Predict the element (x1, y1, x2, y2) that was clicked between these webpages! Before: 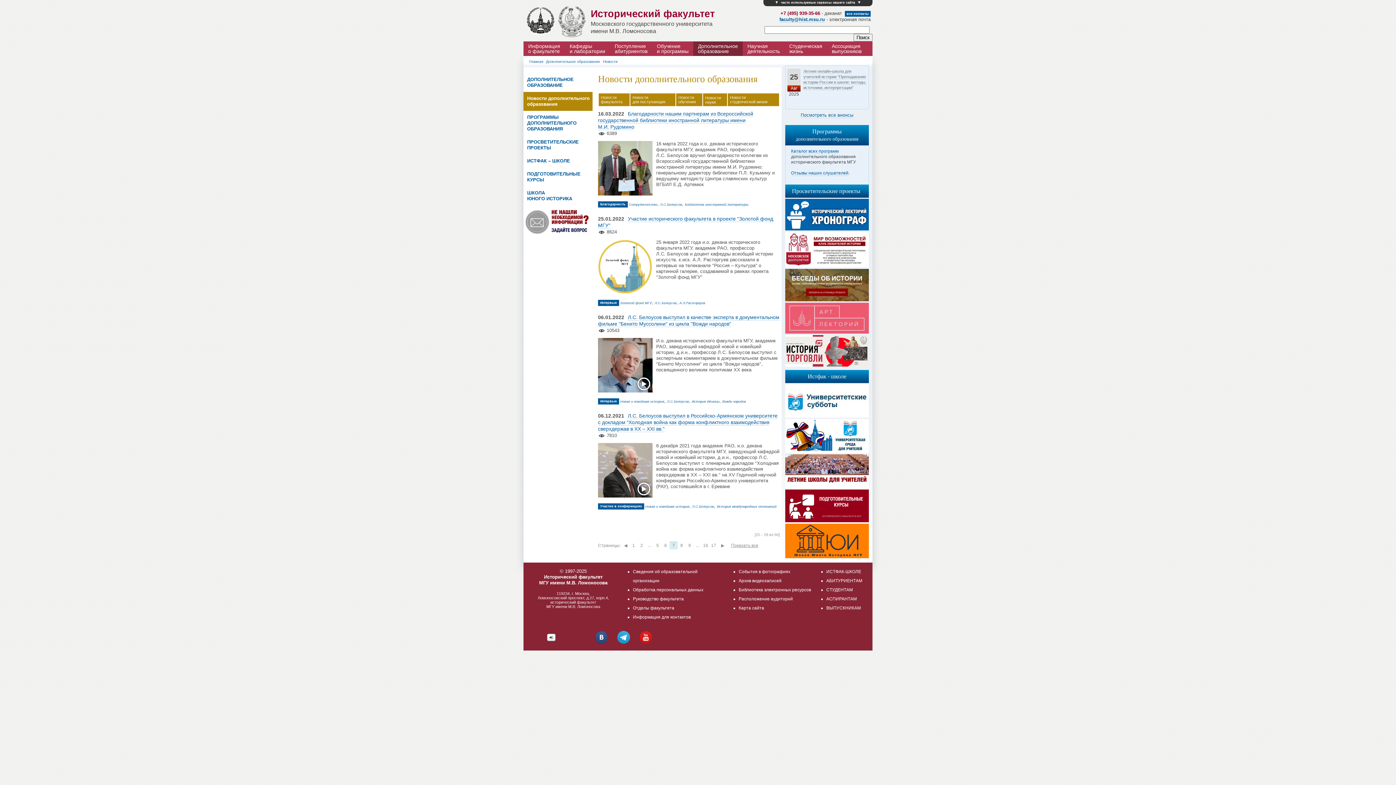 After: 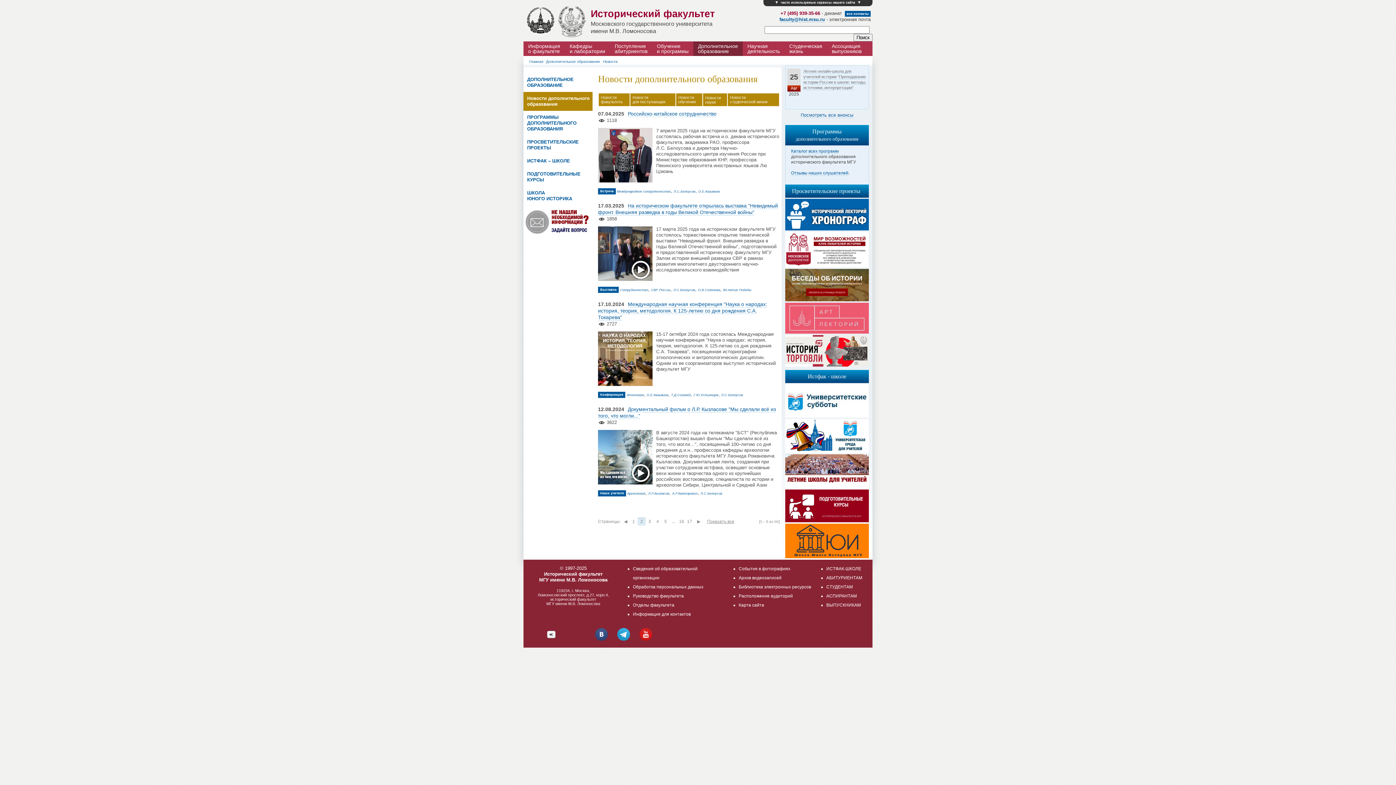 Action: label: 2 bbox: (637, 541, 645, 549)